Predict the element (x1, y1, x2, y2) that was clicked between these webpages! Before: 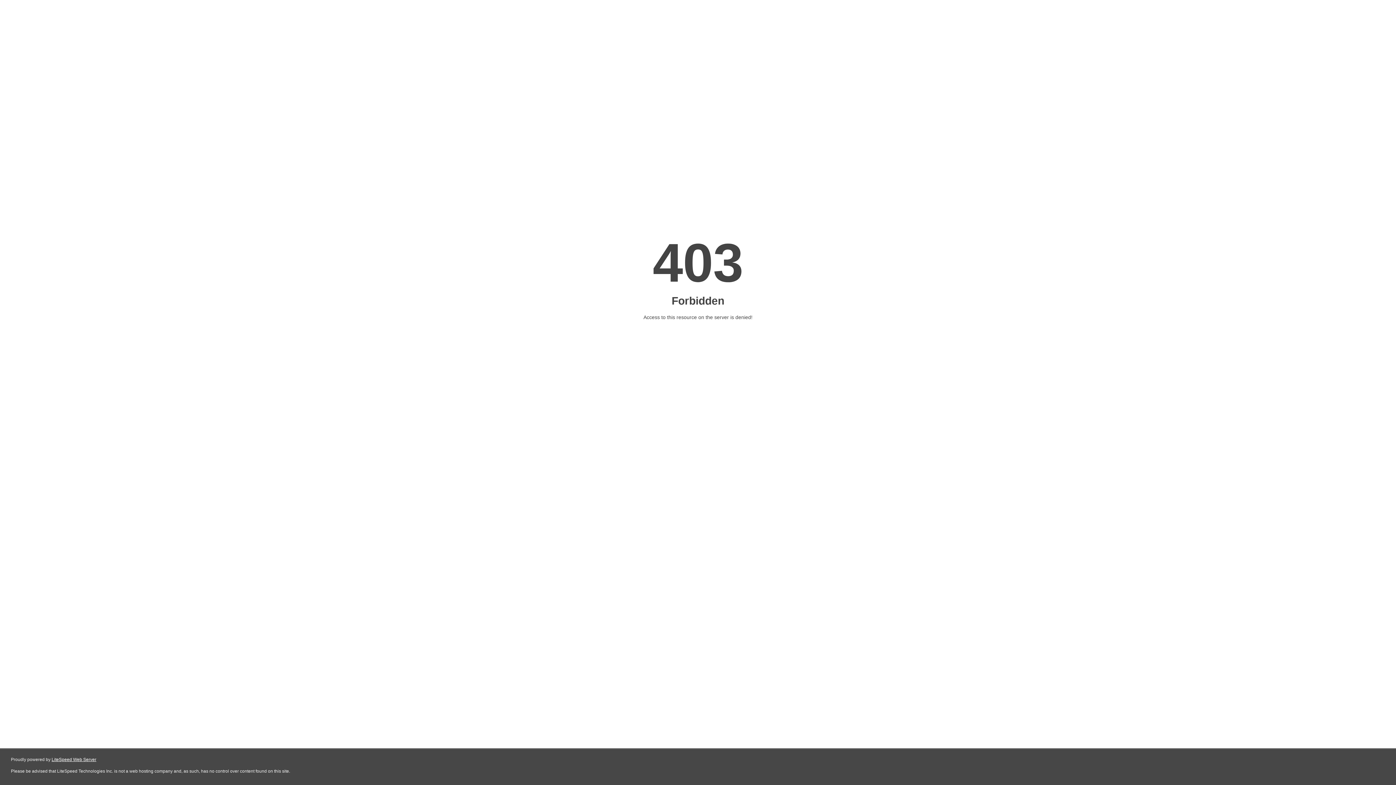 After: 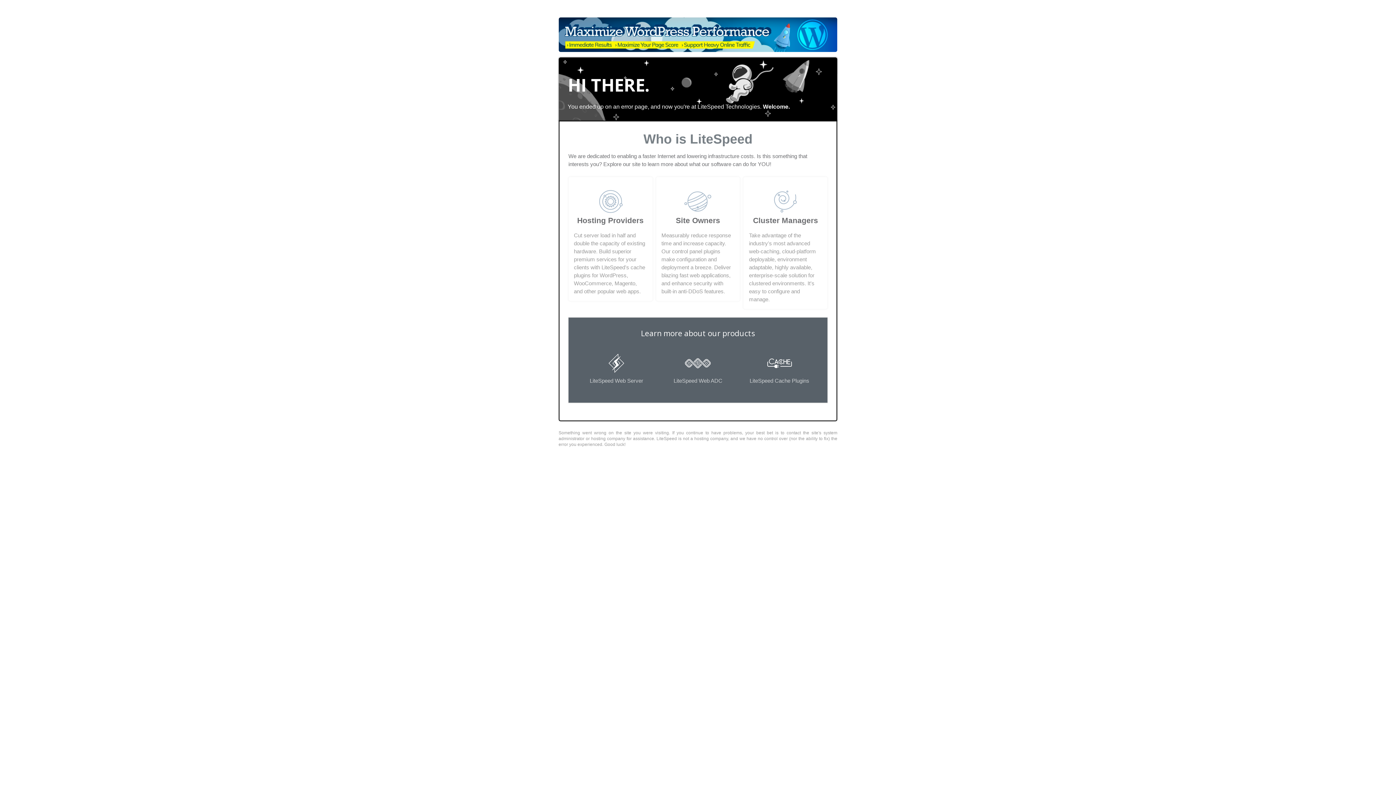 Action: bbox: (51, 757, 96, 762) label: LiteSpeed Web Server